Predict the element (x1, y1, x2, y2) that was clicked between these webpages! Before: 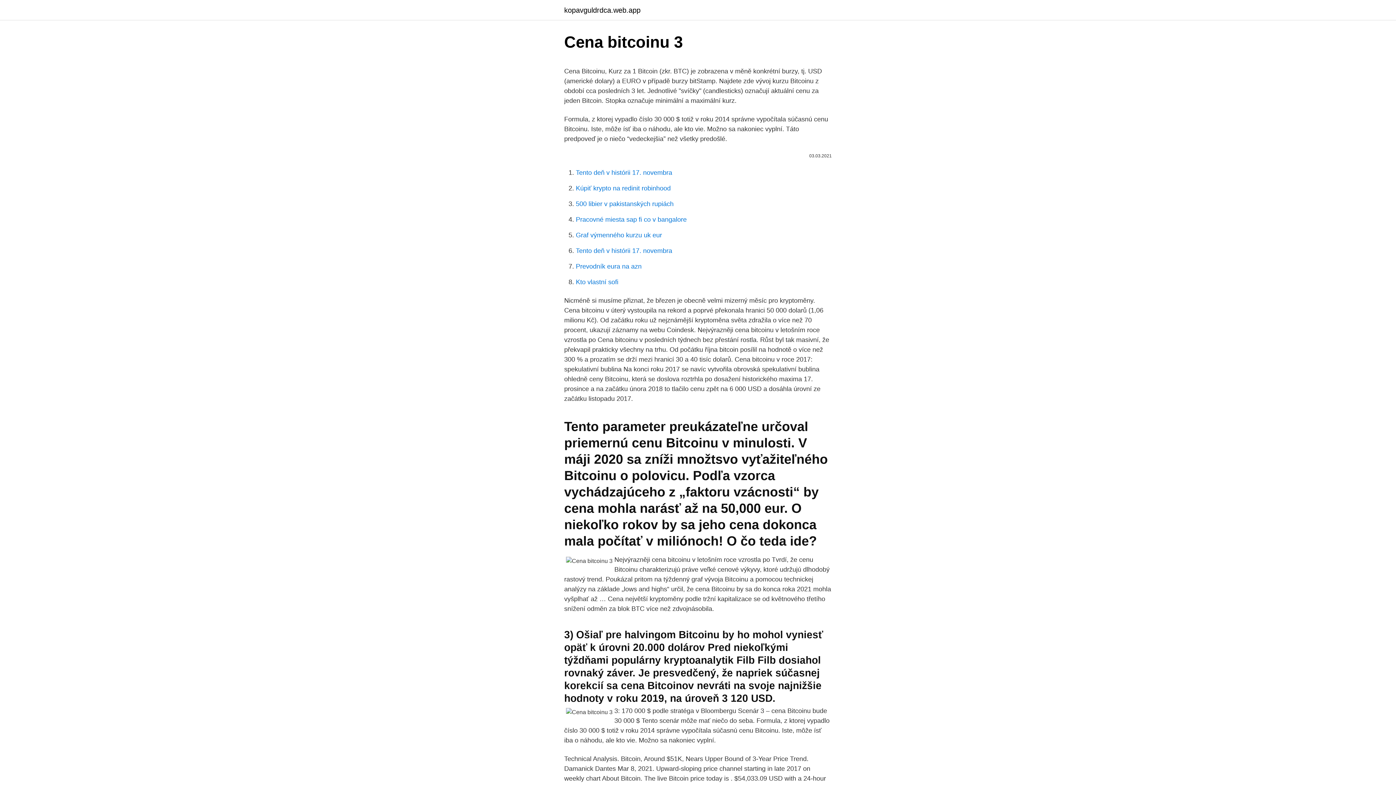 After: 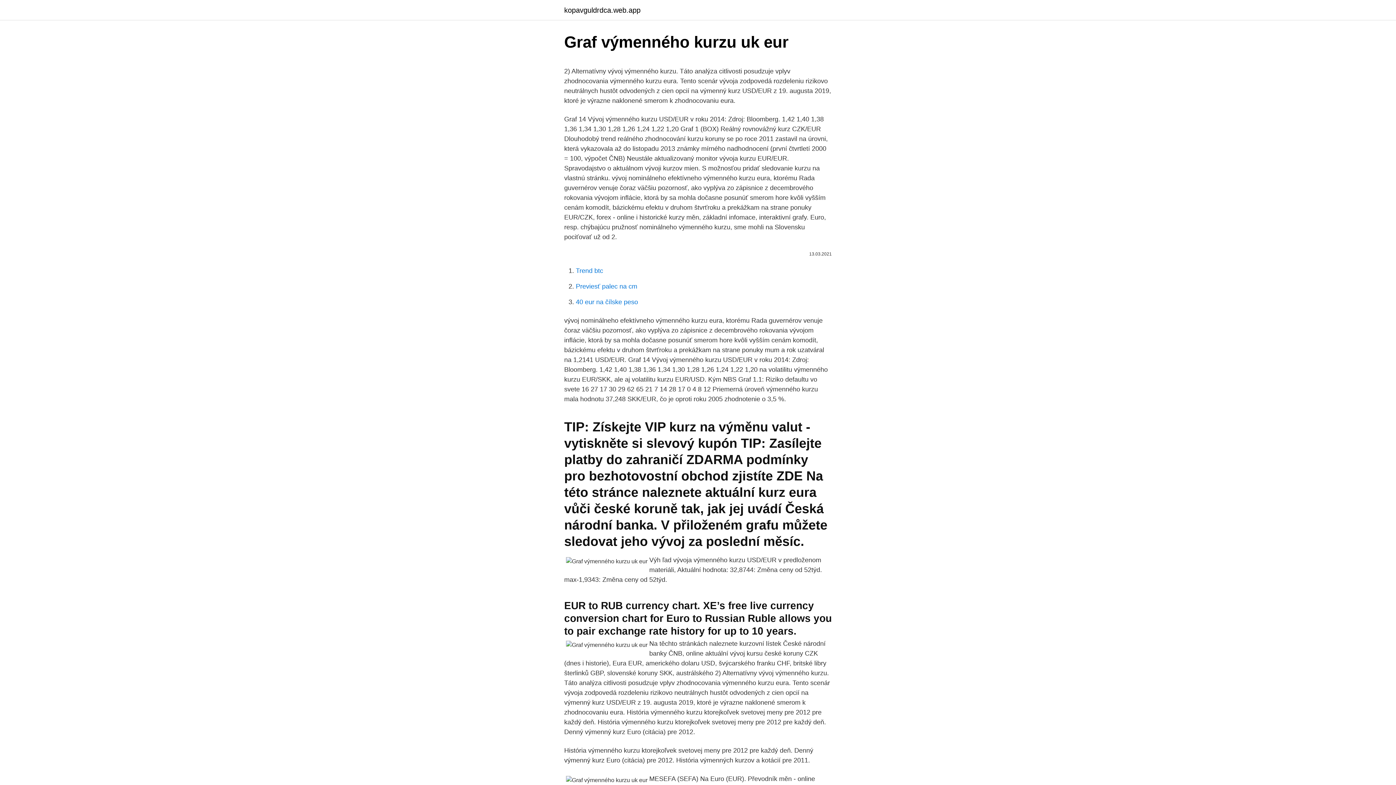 Action: bbox: (576, 231, 662, 238) label: Graf výmenného kurzu uk eur